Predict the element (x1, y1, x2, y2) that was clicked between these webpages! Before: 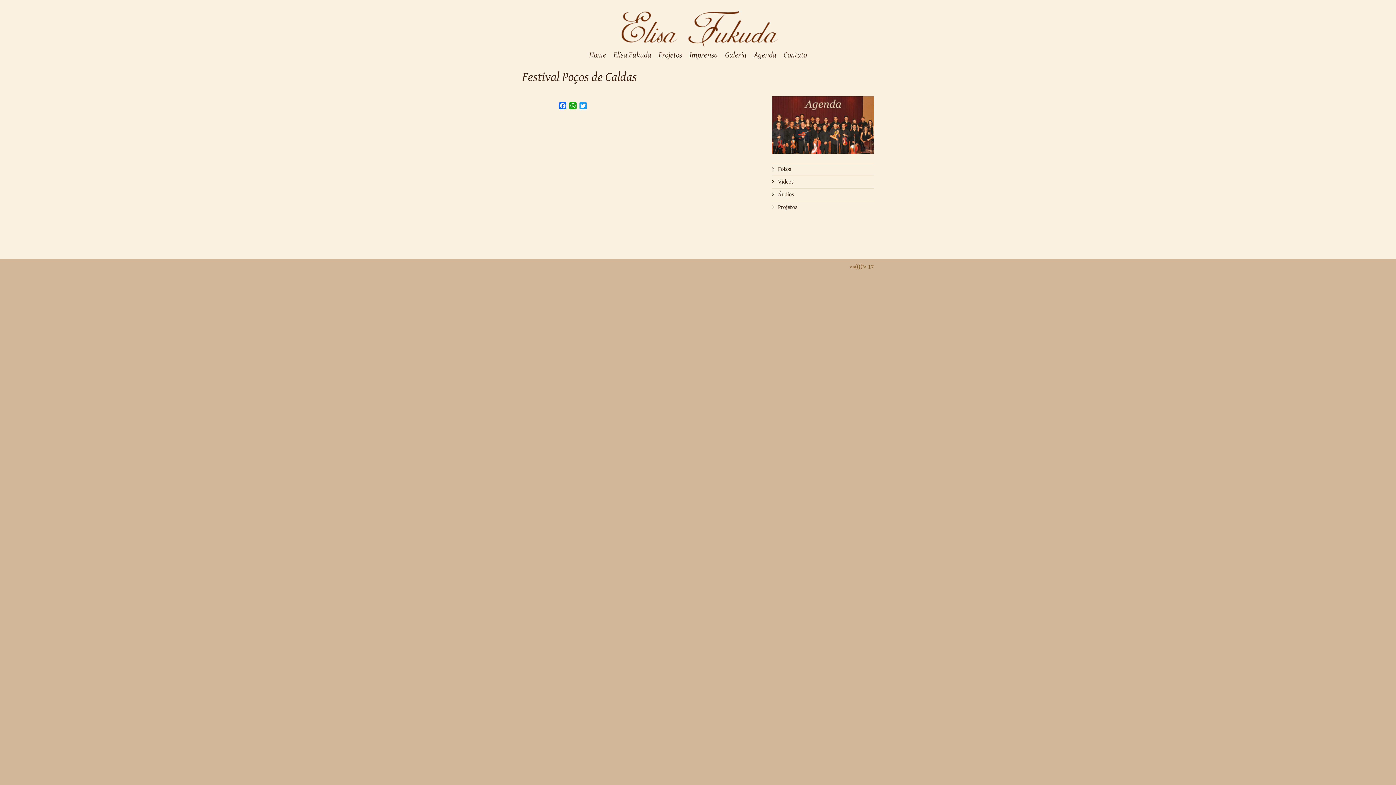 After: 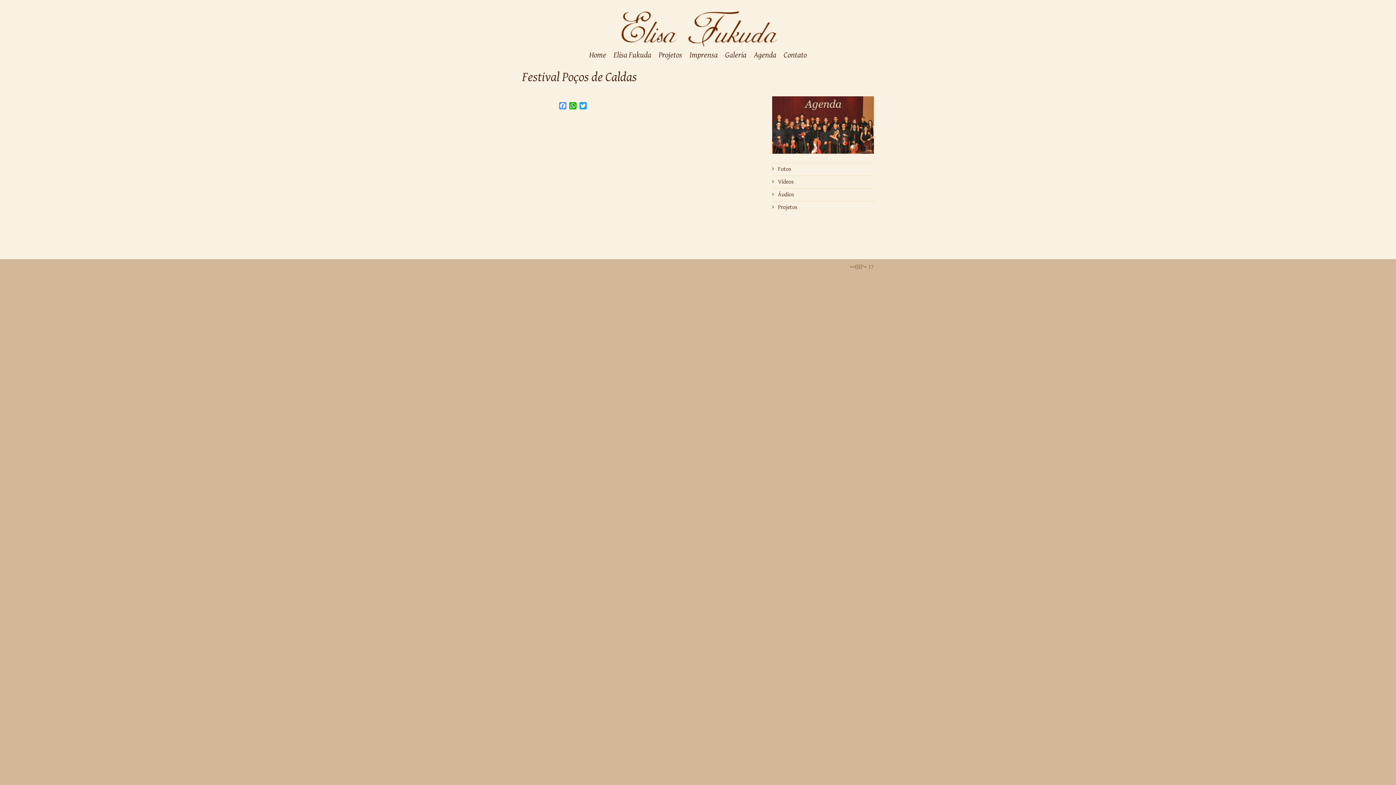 Action: label: Facebook bbox: (557, 102, 568, 111)